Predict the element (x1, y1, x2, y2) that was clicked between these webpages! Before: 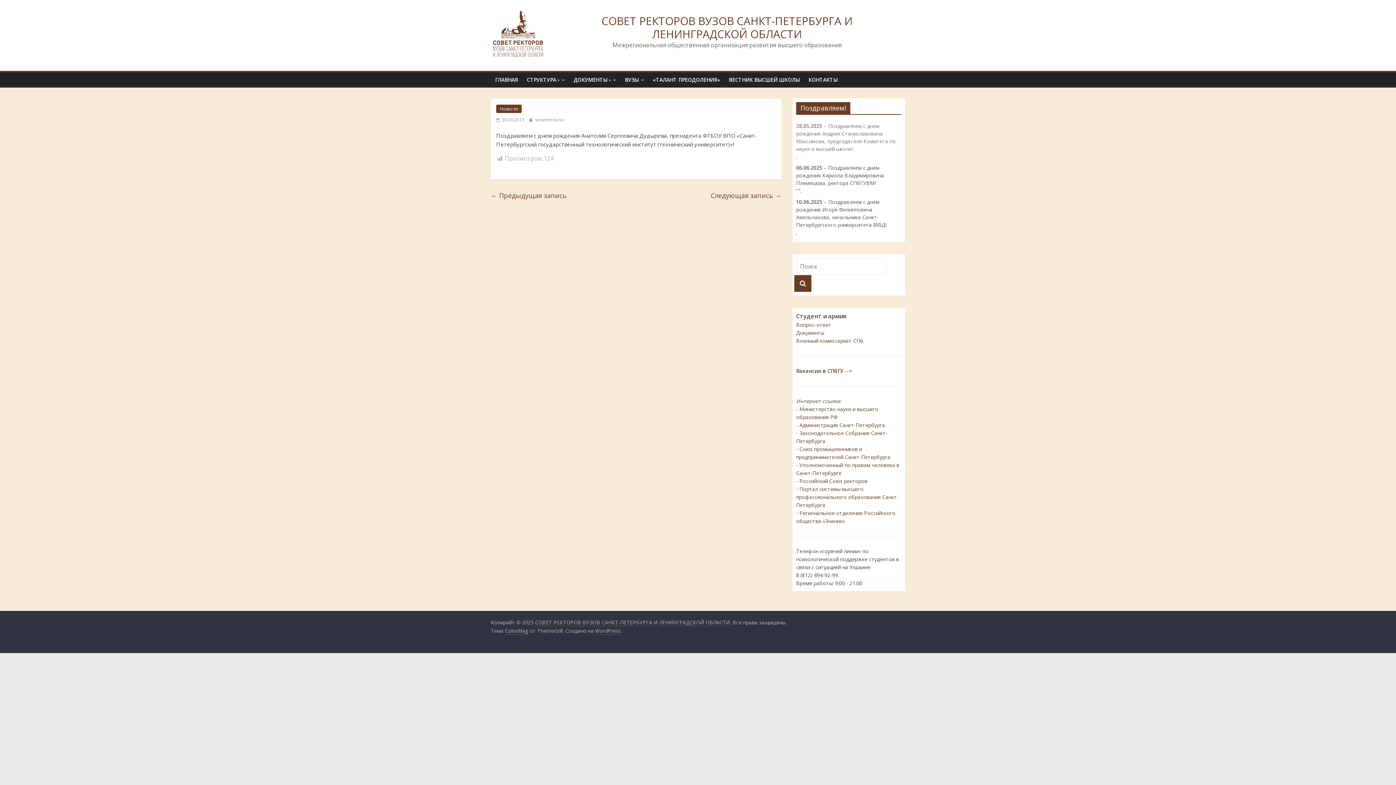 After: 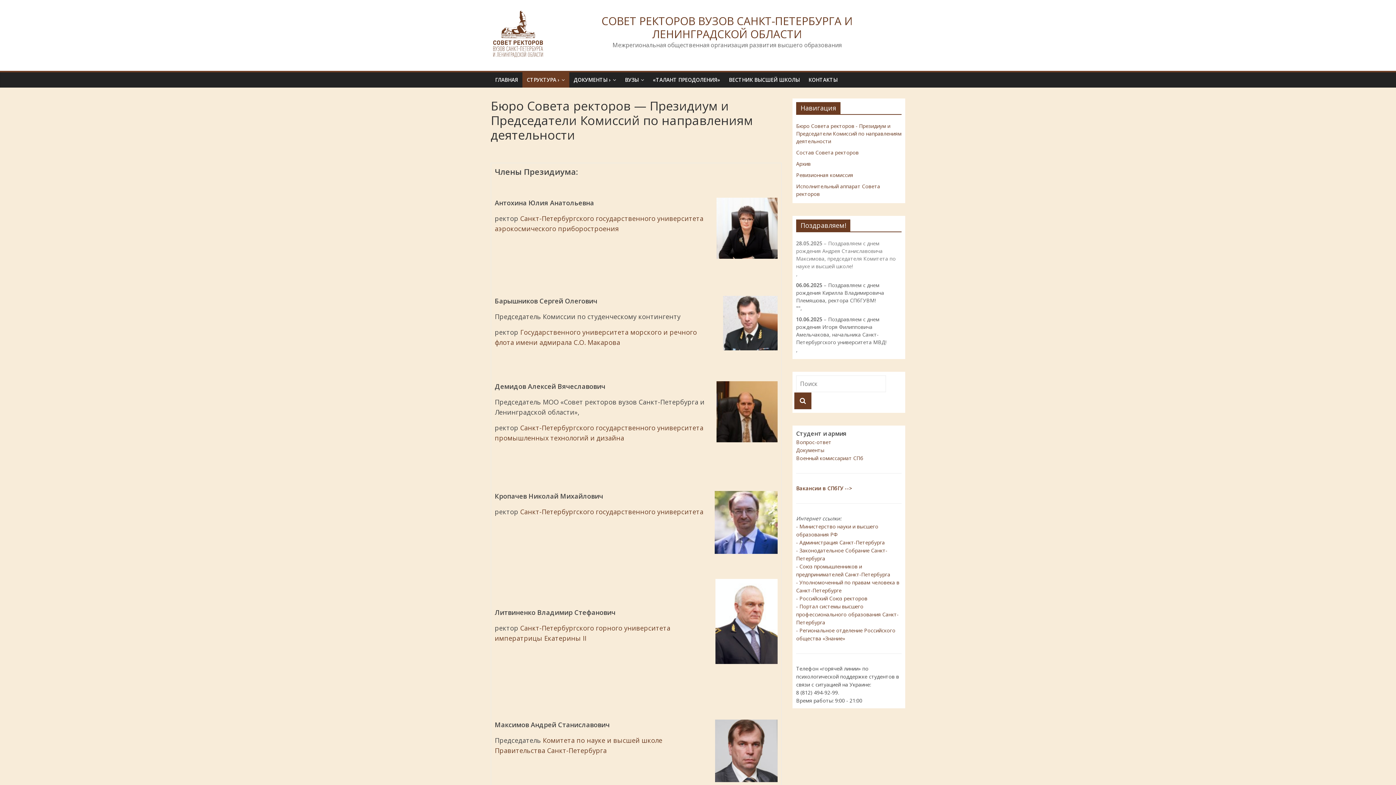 Action: label: СТРУКТУРА › bbox: (522, 72, 569, 87)